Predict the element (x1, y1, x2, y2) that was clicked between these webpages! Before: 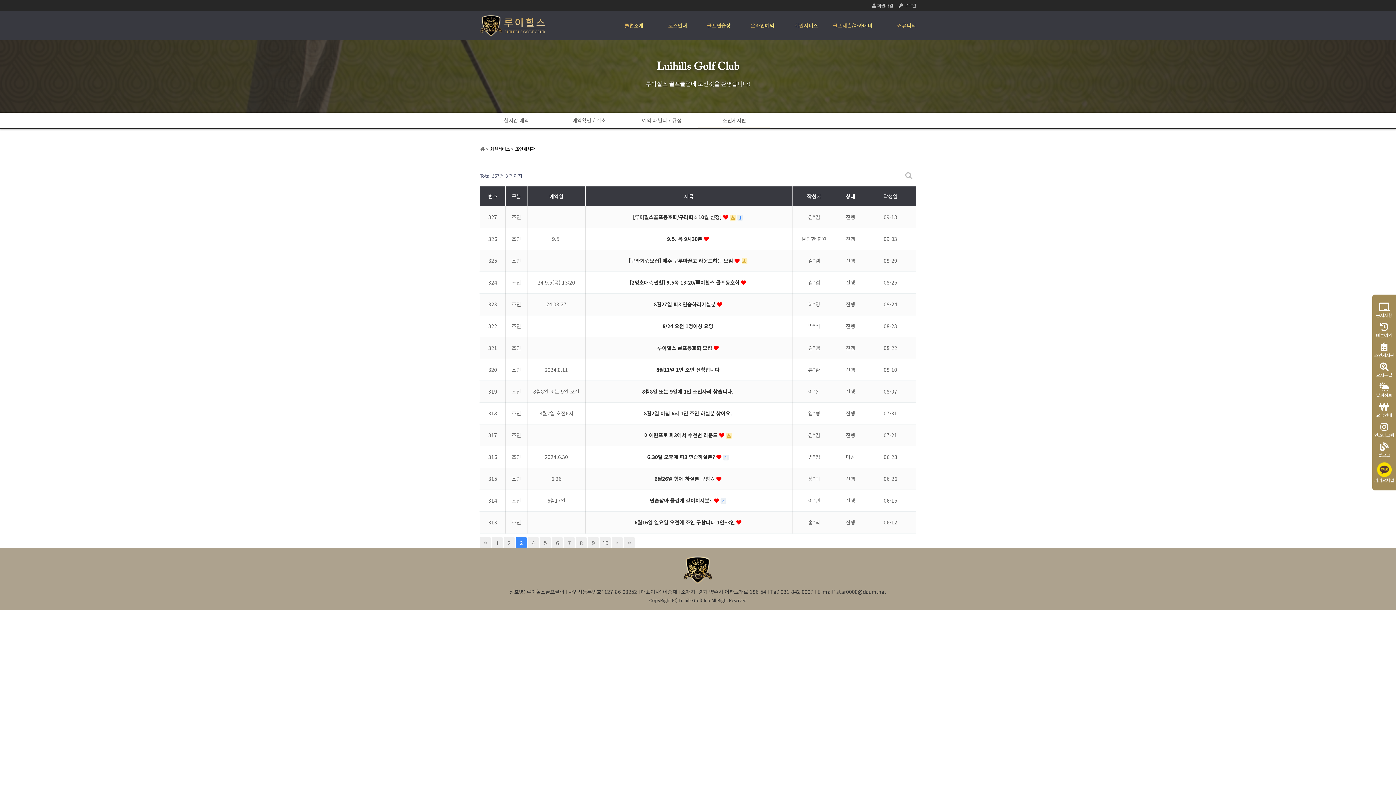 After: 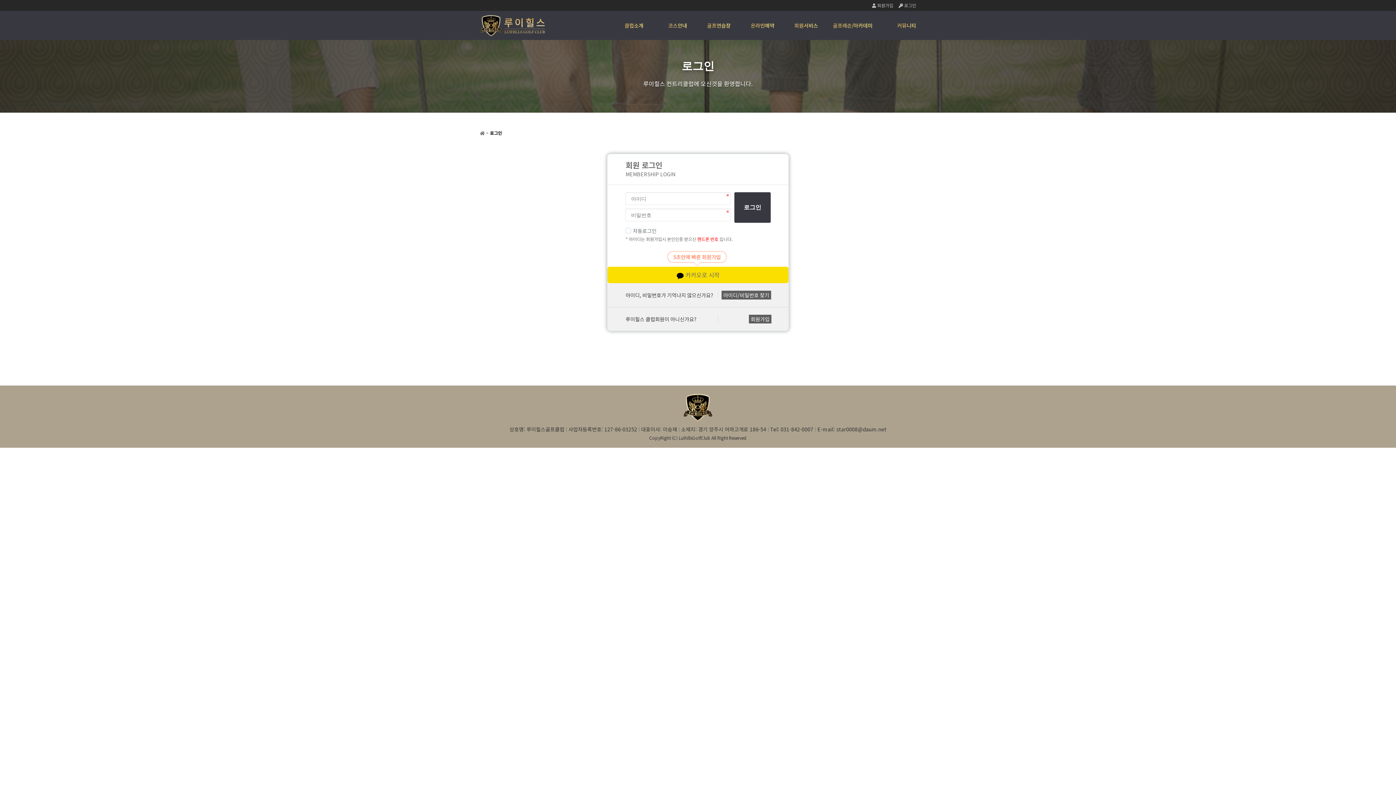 Action: label: 6월16일 일요일 오전에 조인 구합니다 1인~3인  bbox: (634, 518, 736, 526)